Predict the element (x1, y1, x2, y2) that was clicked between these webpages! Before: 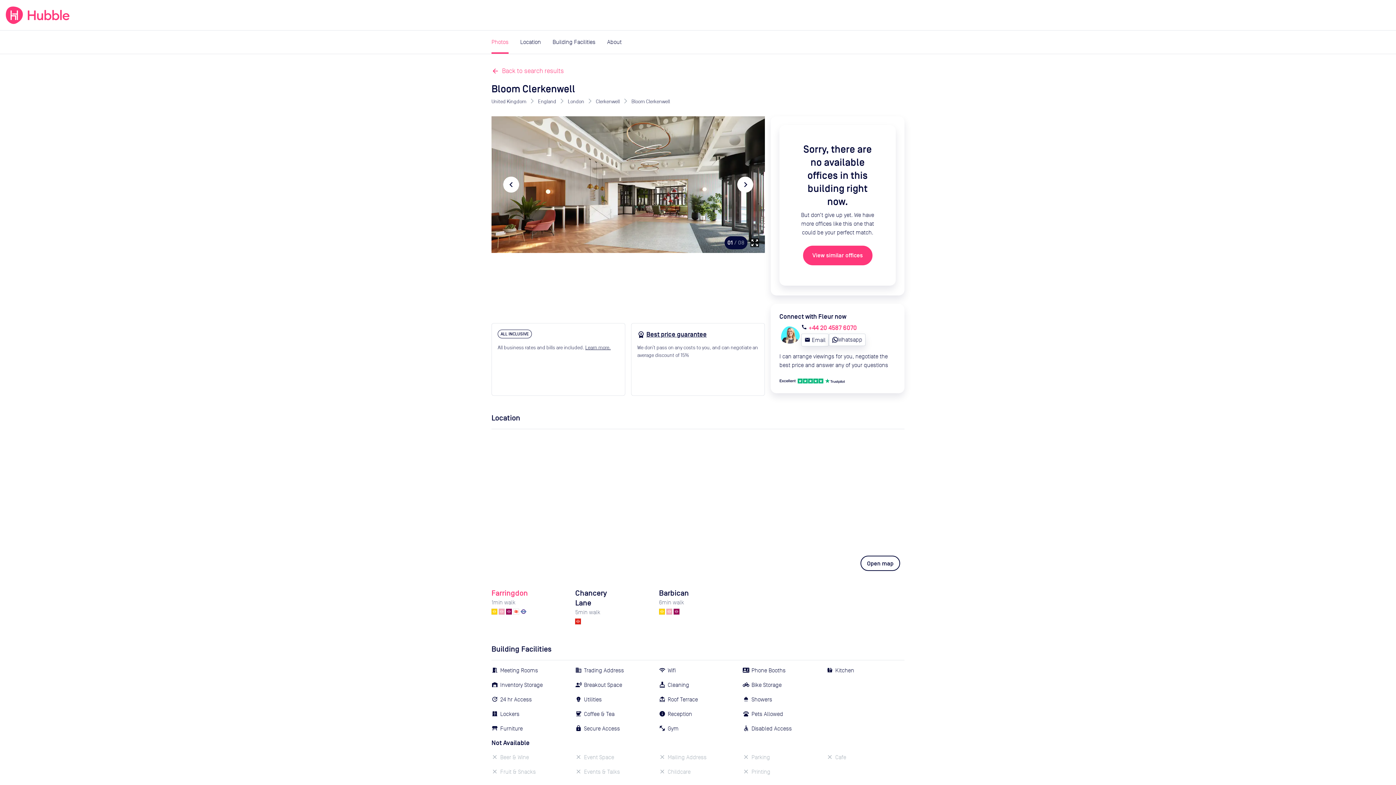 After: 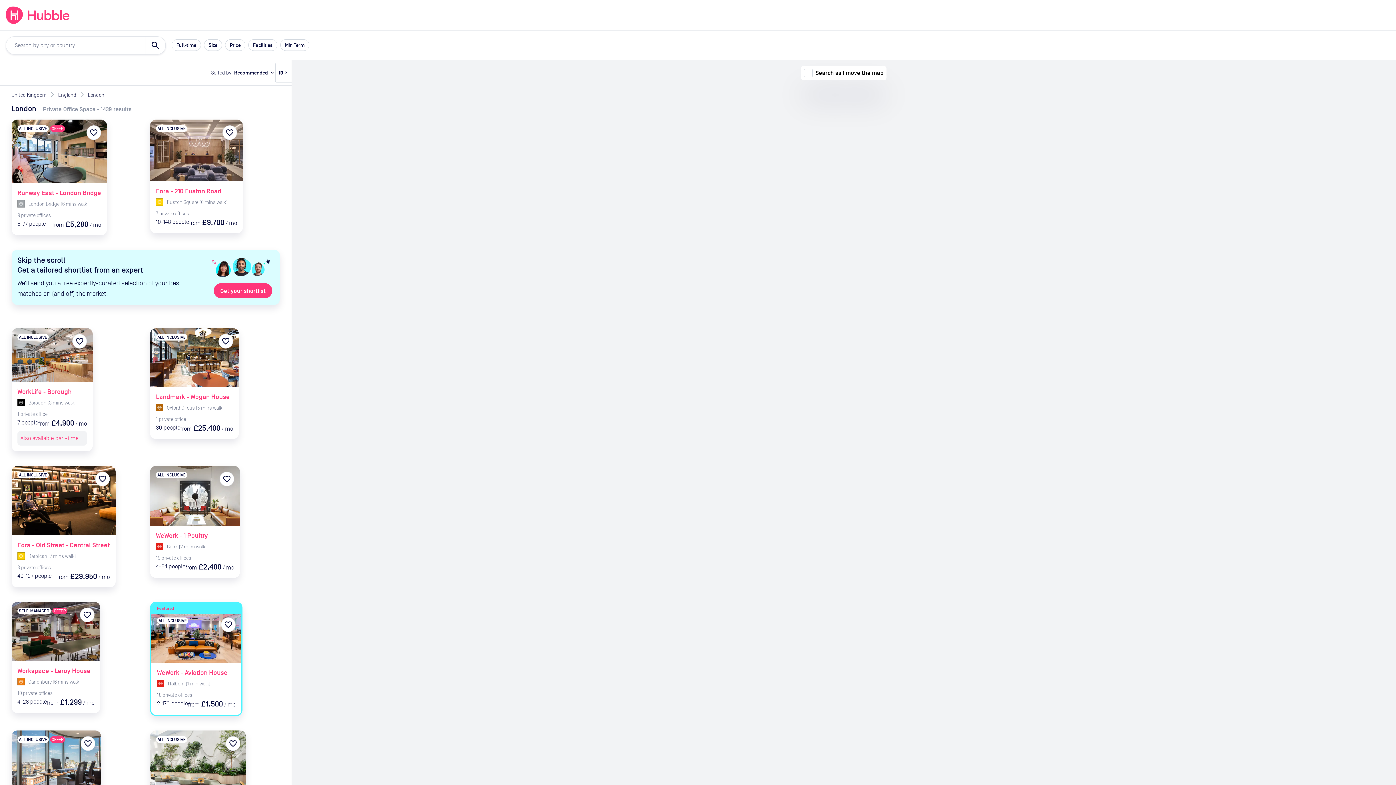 Action: bbox: (568, 98, 584, 104) label: London